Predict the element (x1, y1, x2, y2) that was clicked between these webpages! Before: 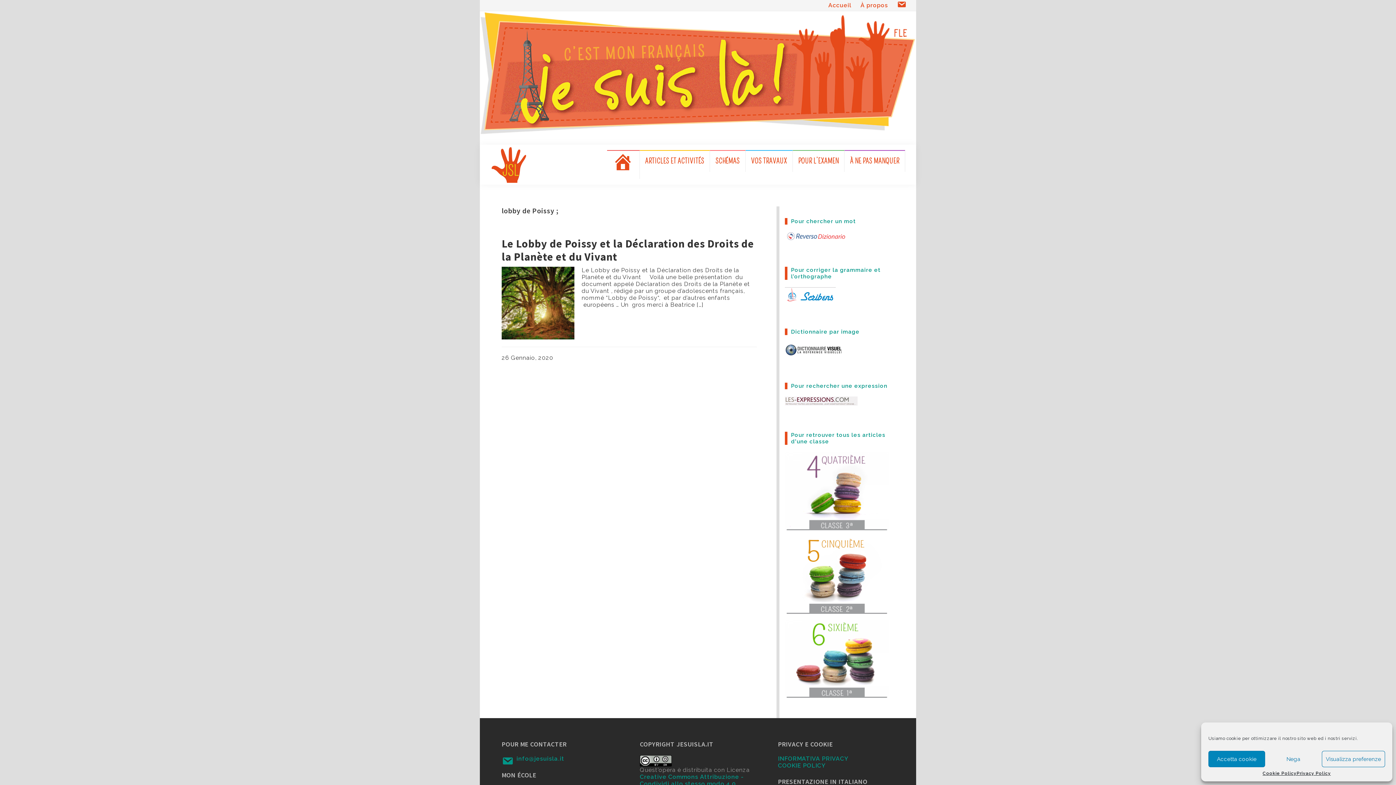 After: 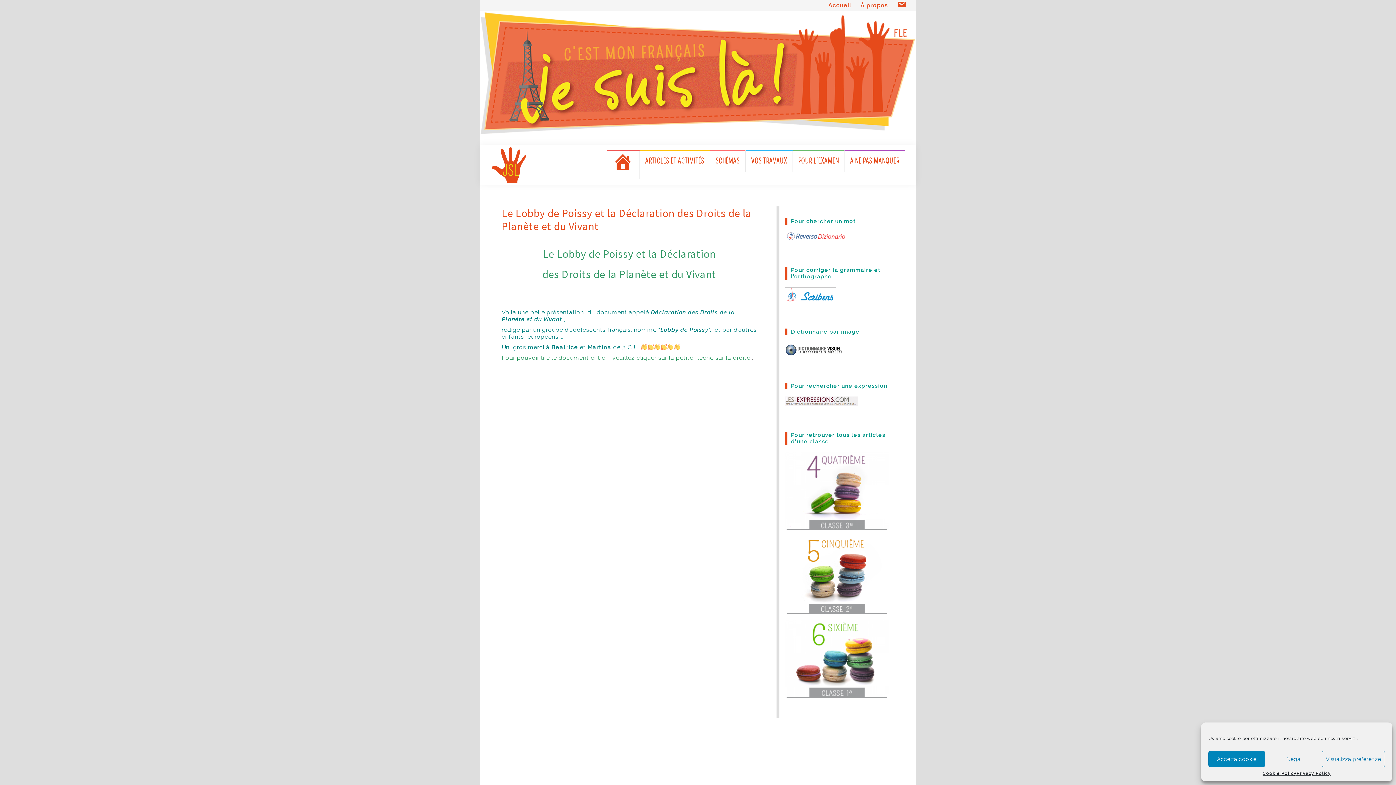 Action: bbox: (501, 236, 754, 263) label: Le Lobby de Poissy et la Déclaration des Droits de la Planète et du Vivant